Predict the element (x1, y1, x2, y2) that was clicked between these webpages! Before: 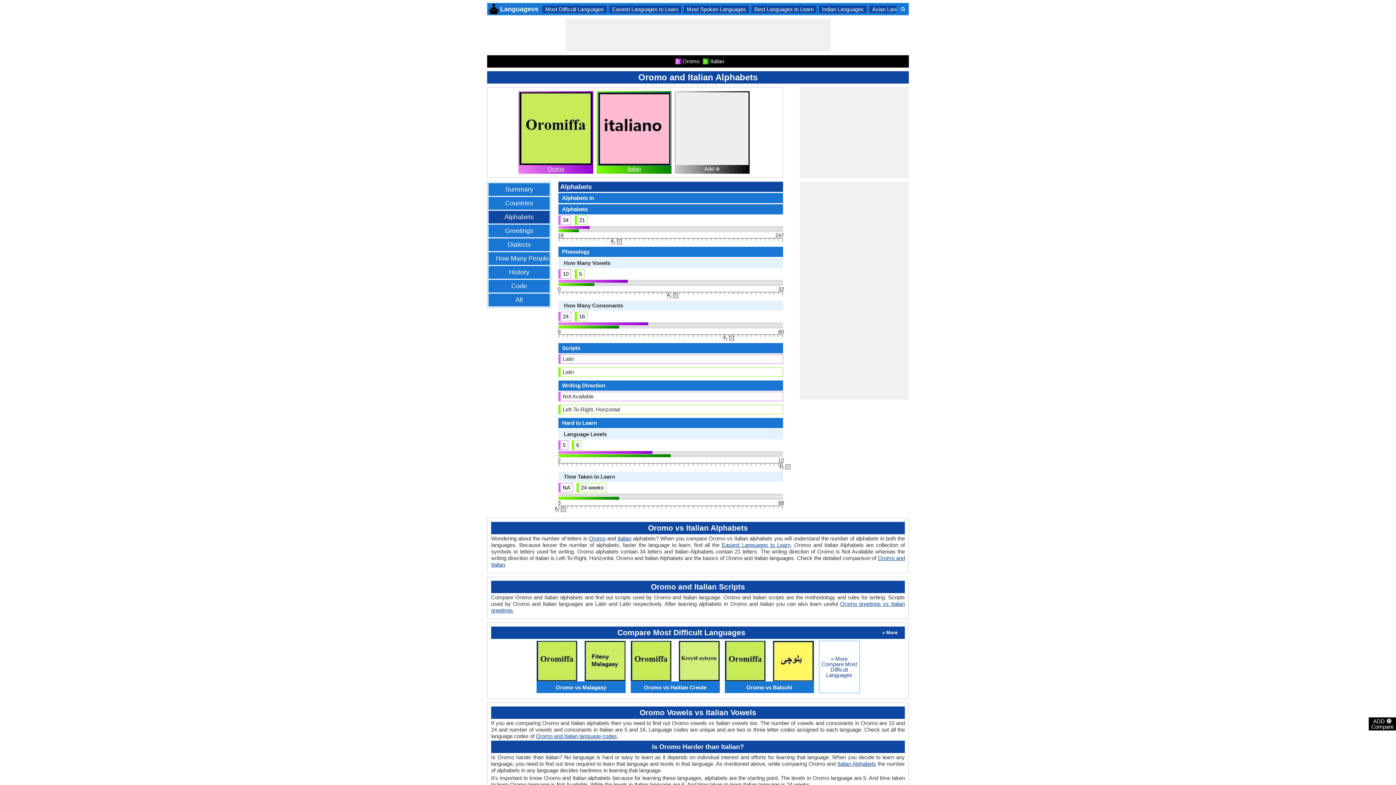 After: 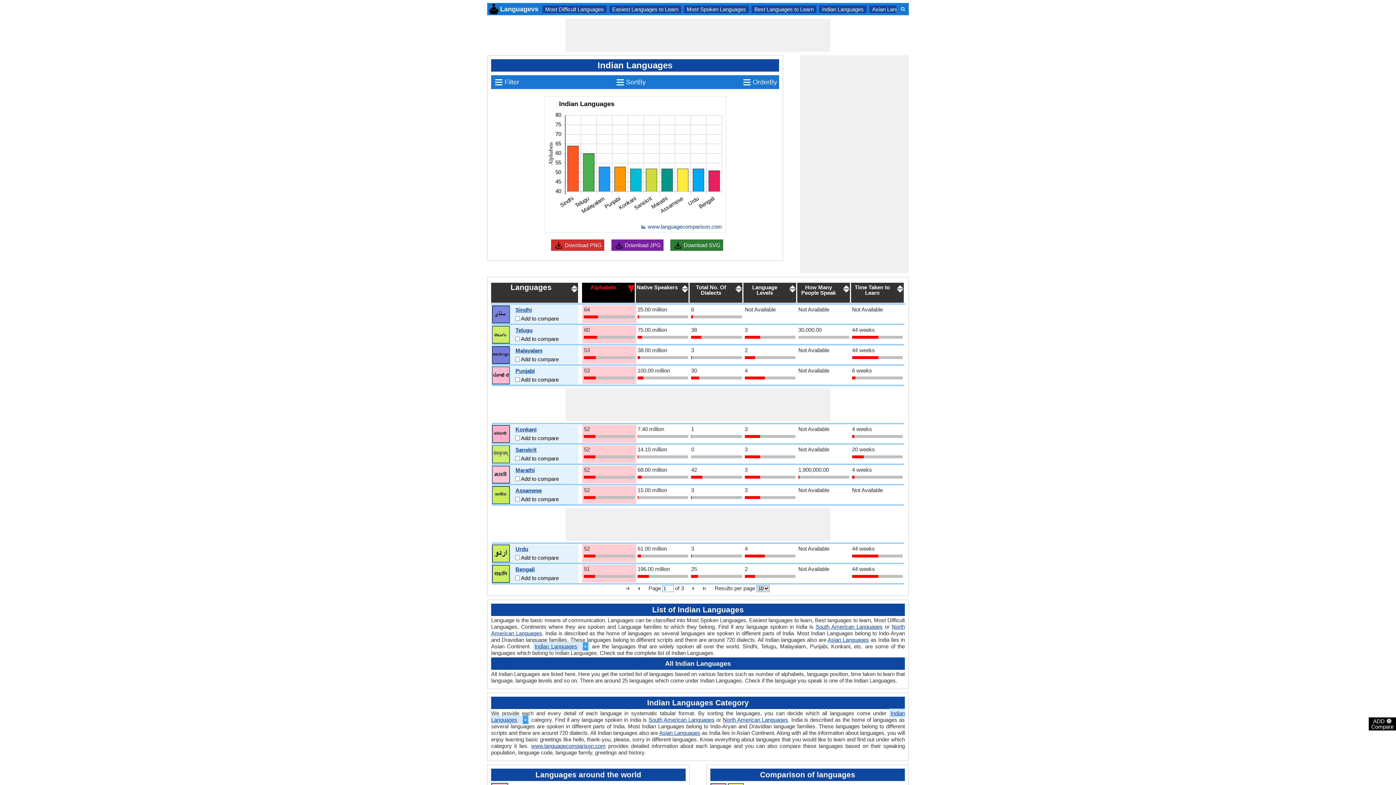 Action: label: Indian Languages bbox: (822, 6, 864, 12)